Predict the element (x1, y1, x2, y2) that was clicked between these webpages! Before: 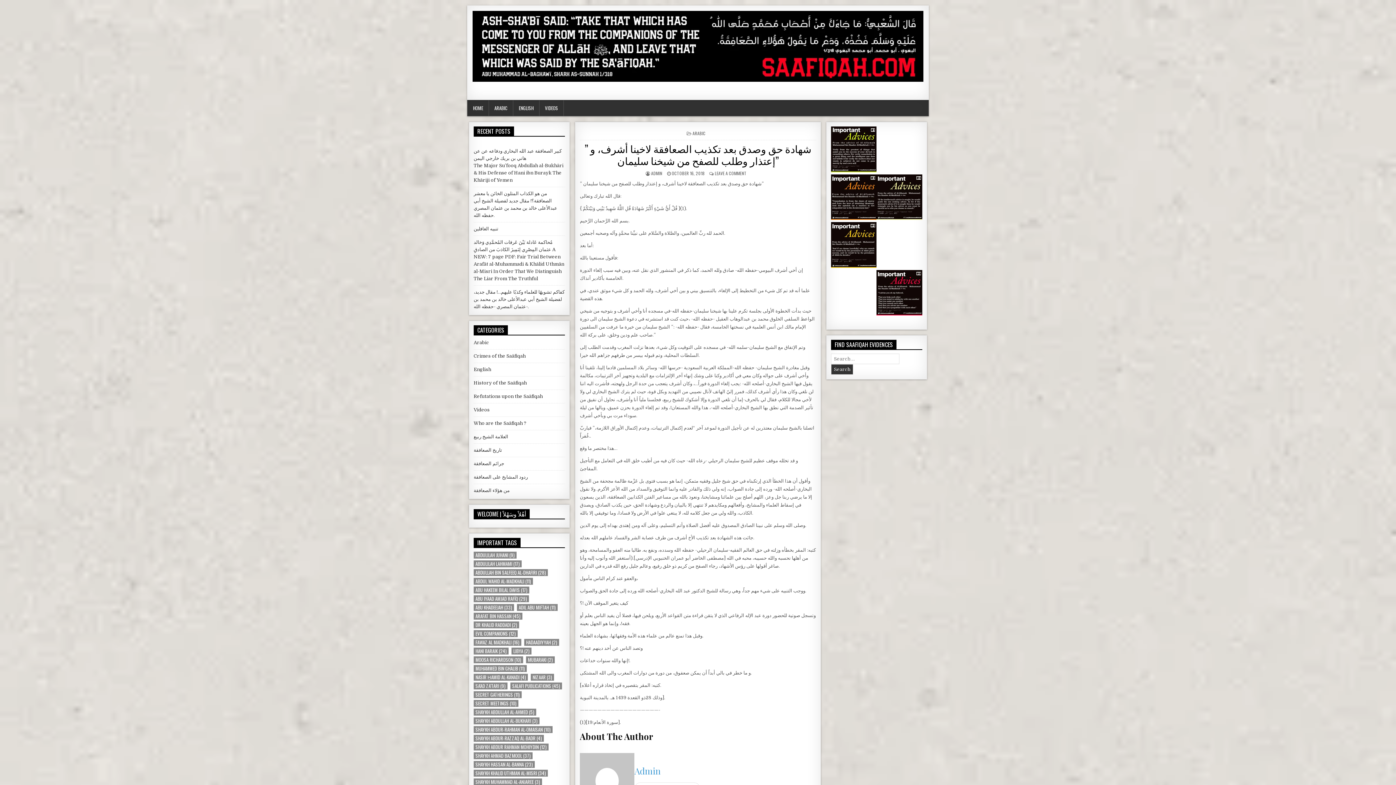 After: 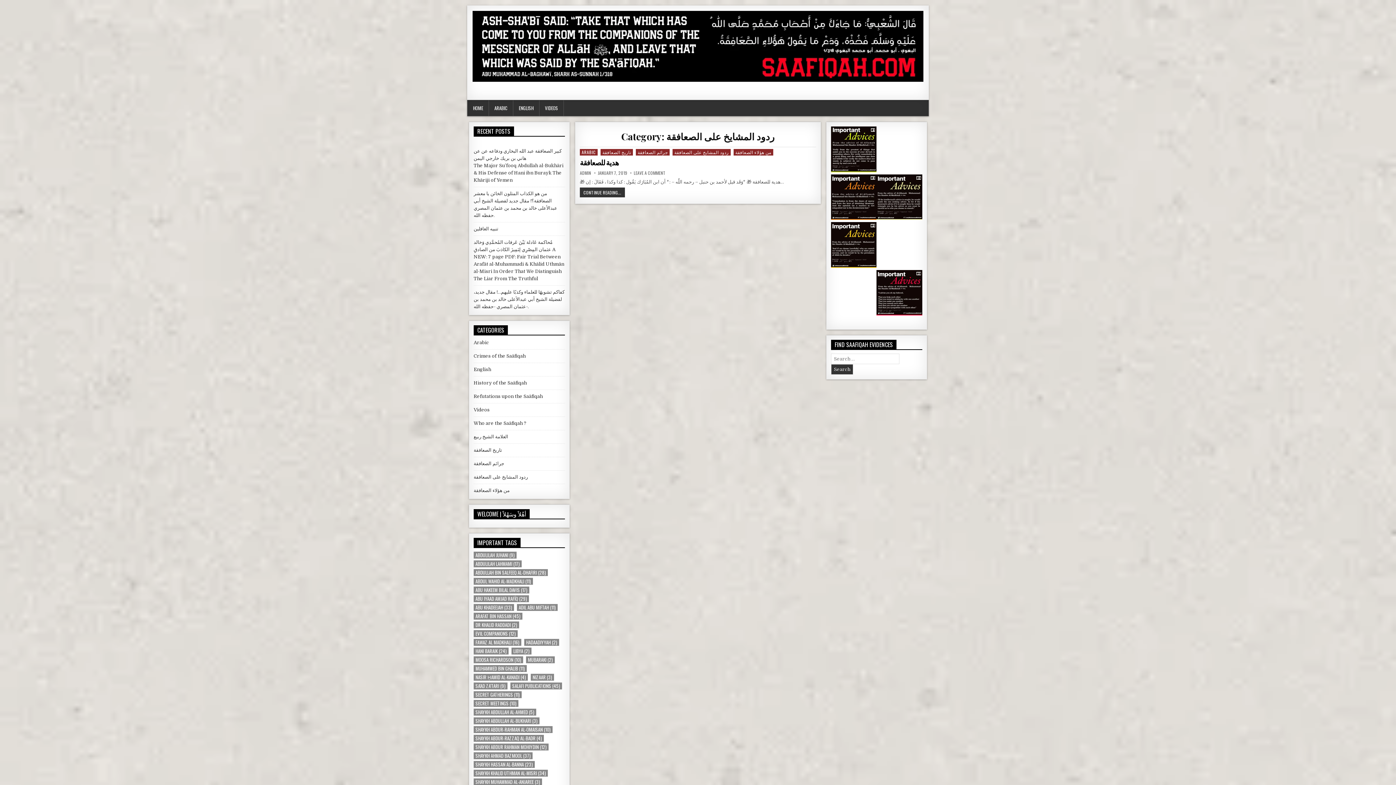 Action: bbox: (473, 474, 528, 480) label: ردود المشايخ على الصعافقة